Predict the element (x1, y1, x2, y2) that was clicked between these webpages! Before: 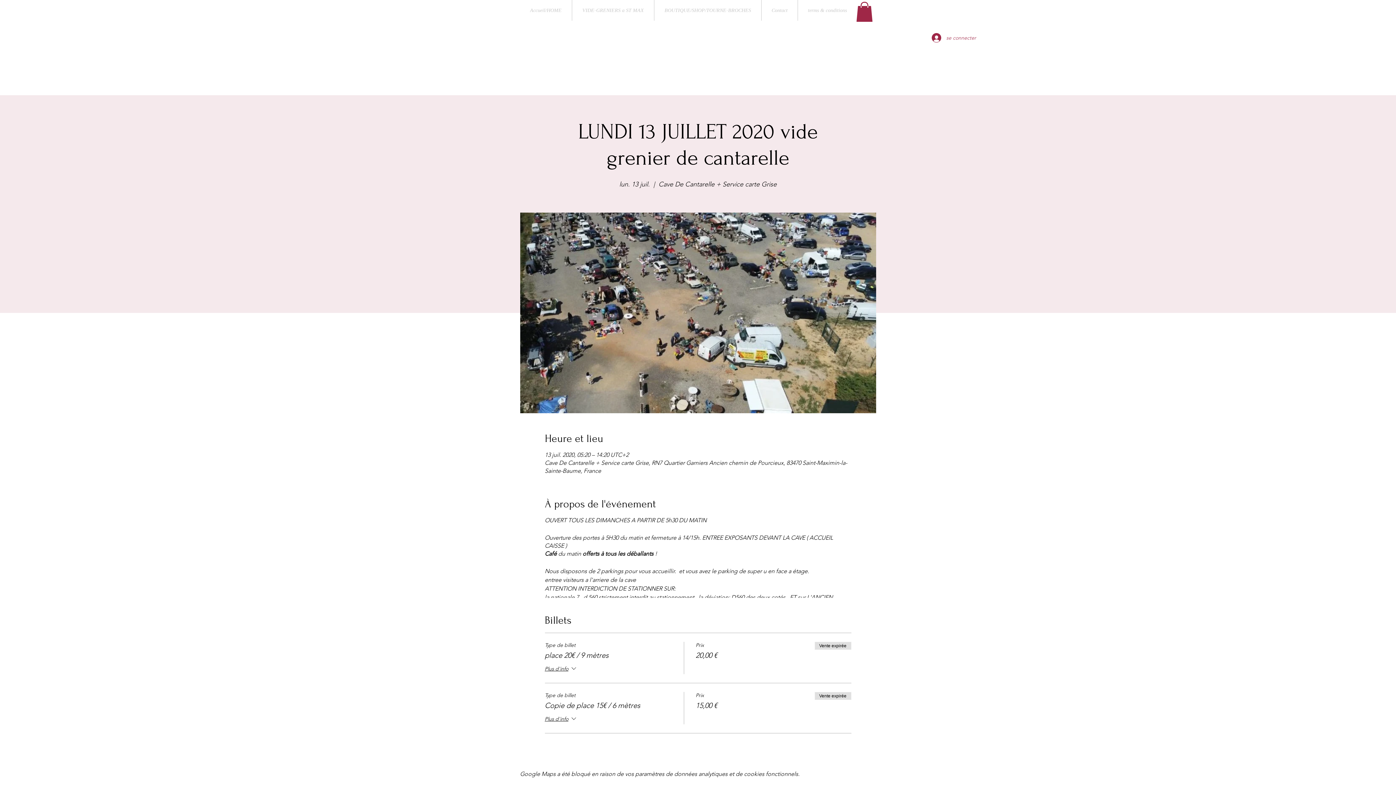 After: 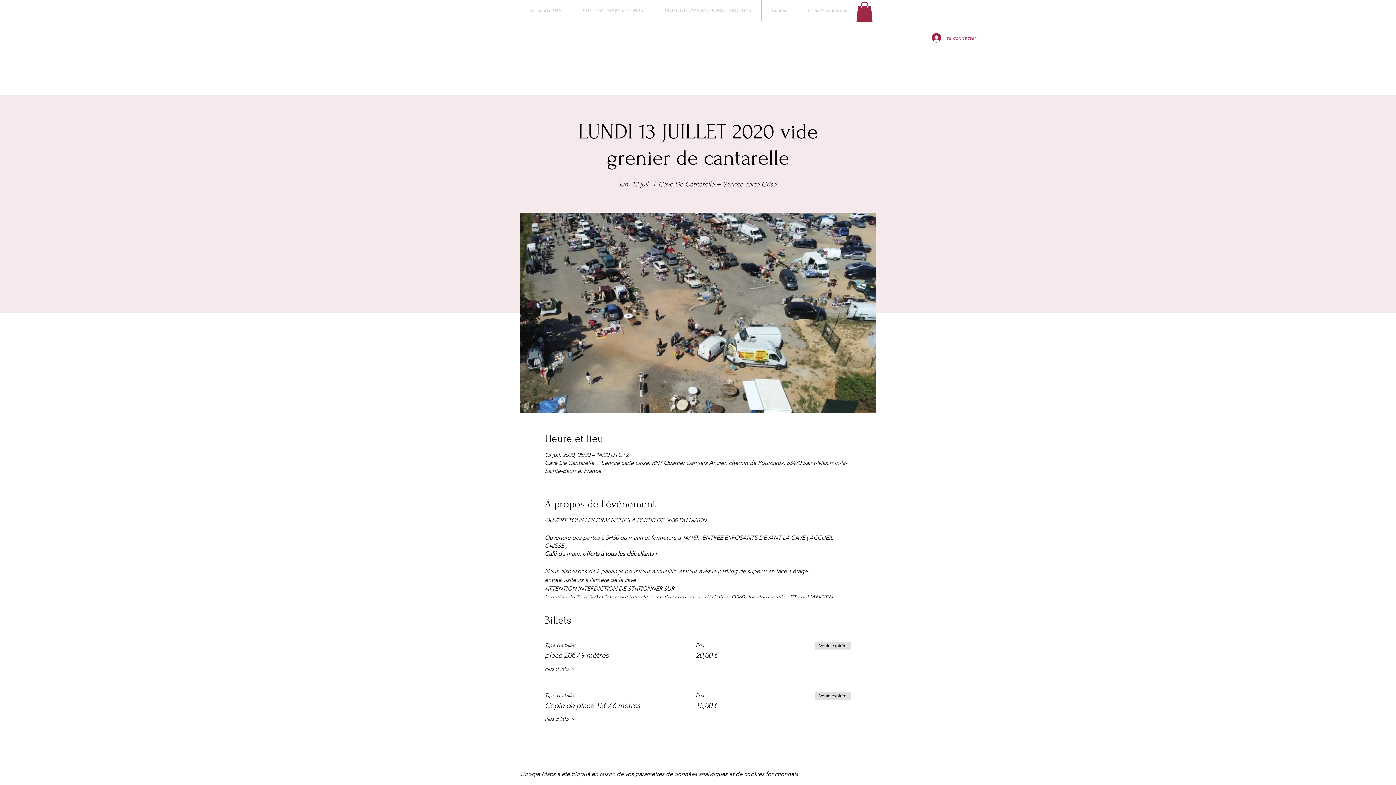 Action: bbox: (856, 1, 873, 21)